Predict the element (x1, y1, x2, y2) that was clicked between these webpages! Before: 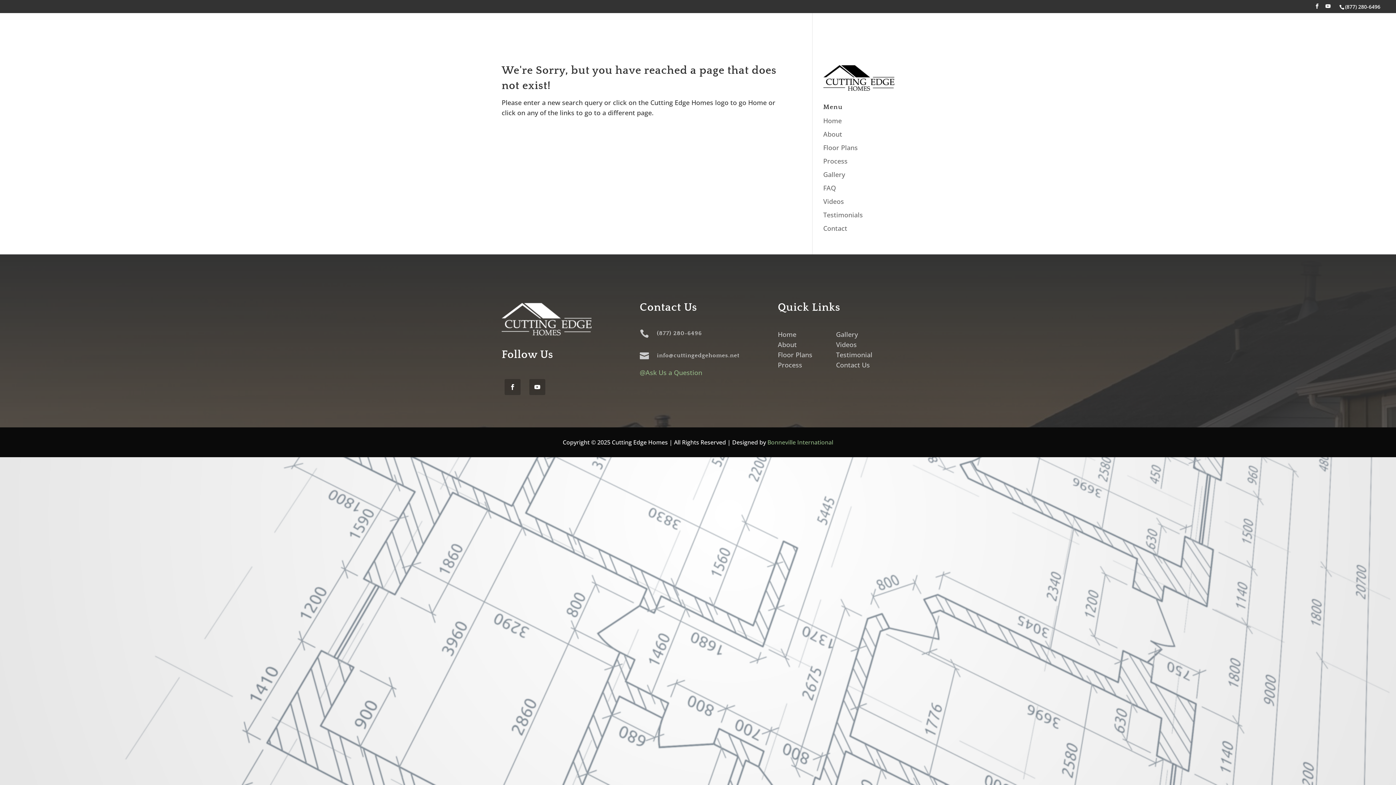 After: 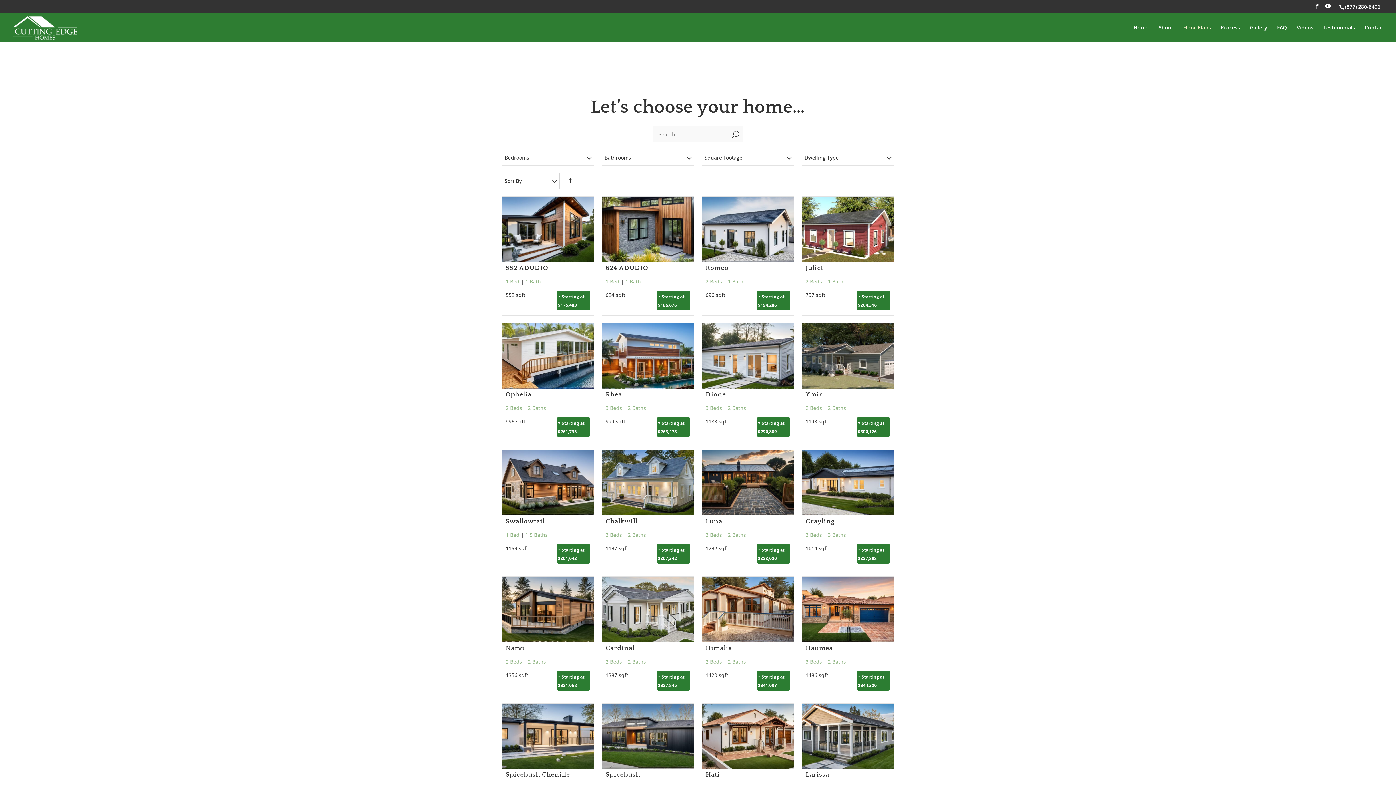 Action: bbox: (823, 143, 858, 152) label: Floor Plans